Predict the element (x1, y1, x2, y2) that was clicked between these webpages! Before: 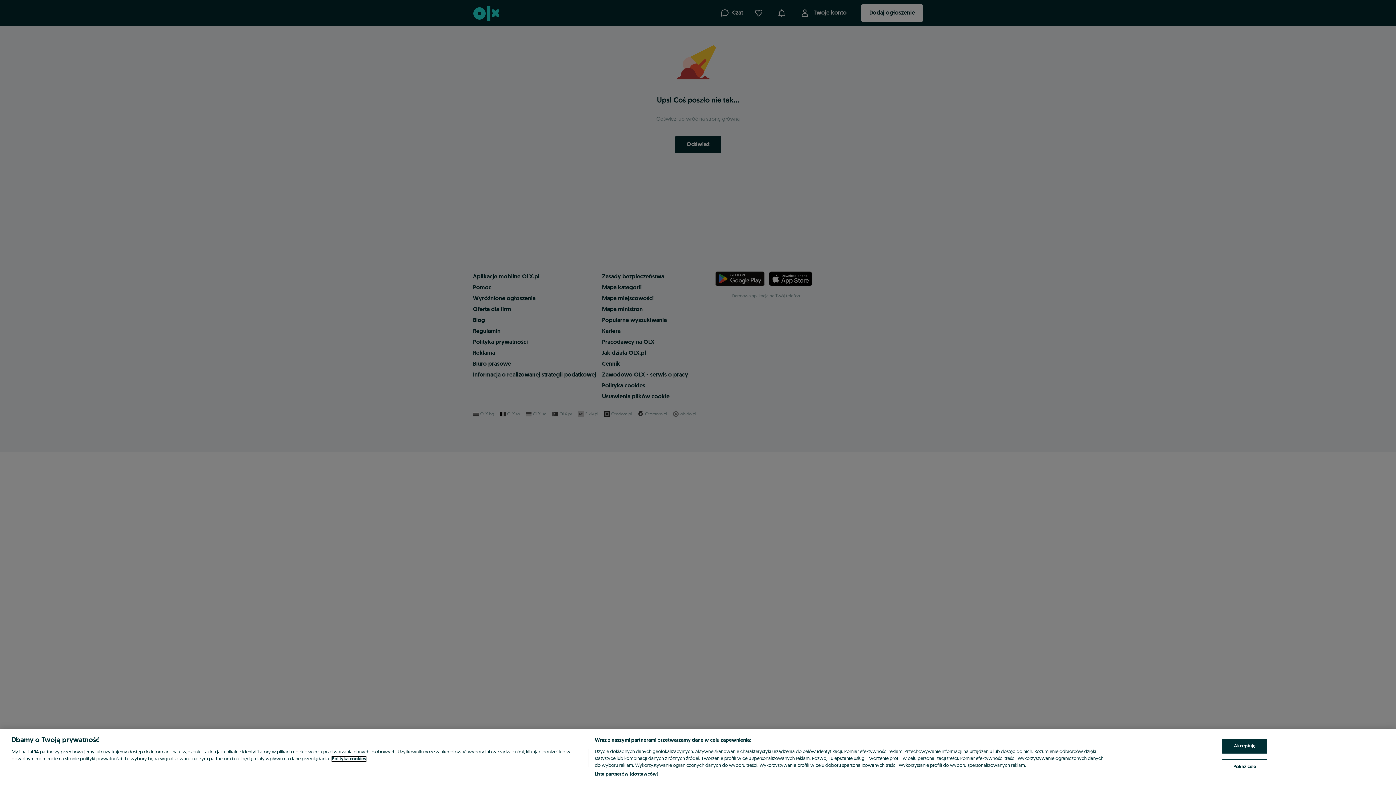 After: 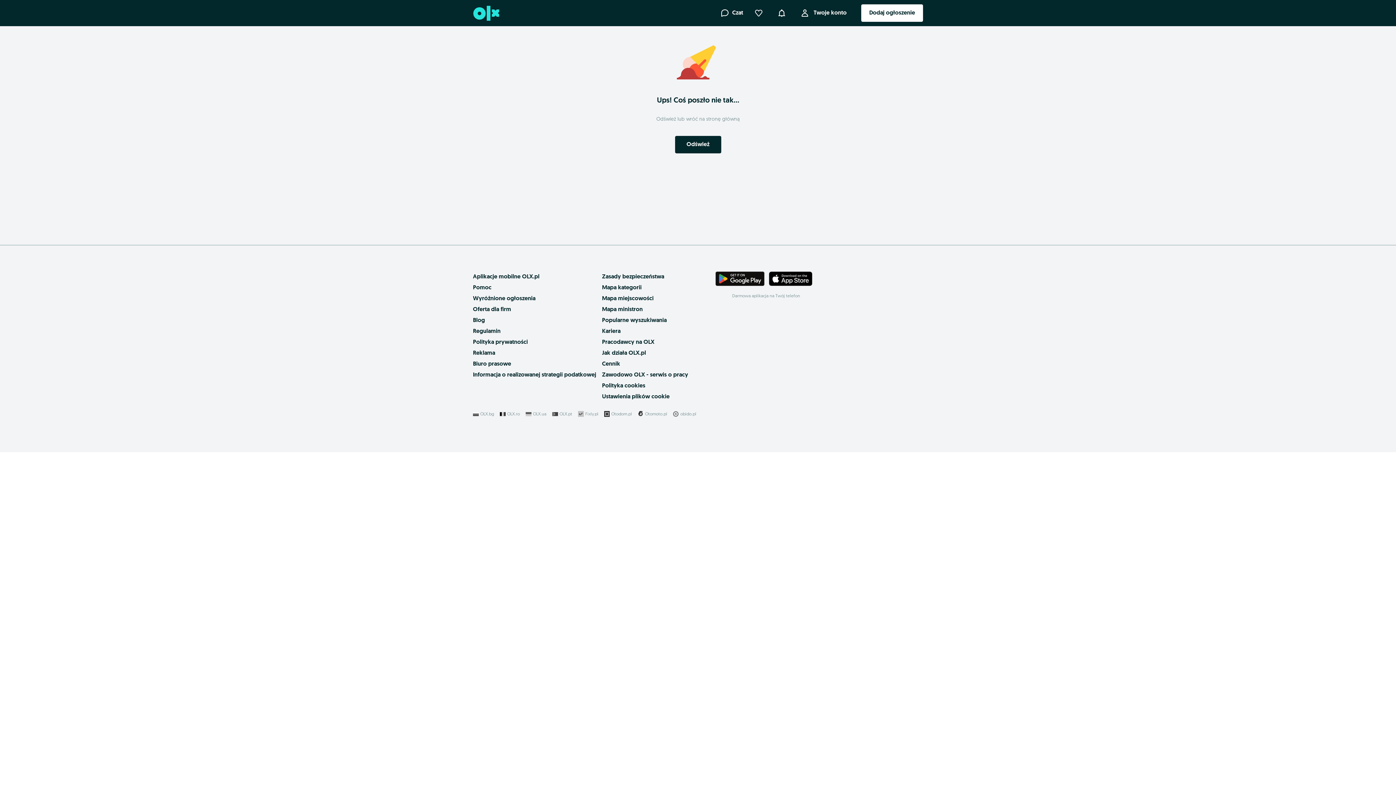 Action: label: Akceptuję bbox: (1222, 739, 1267, 754)